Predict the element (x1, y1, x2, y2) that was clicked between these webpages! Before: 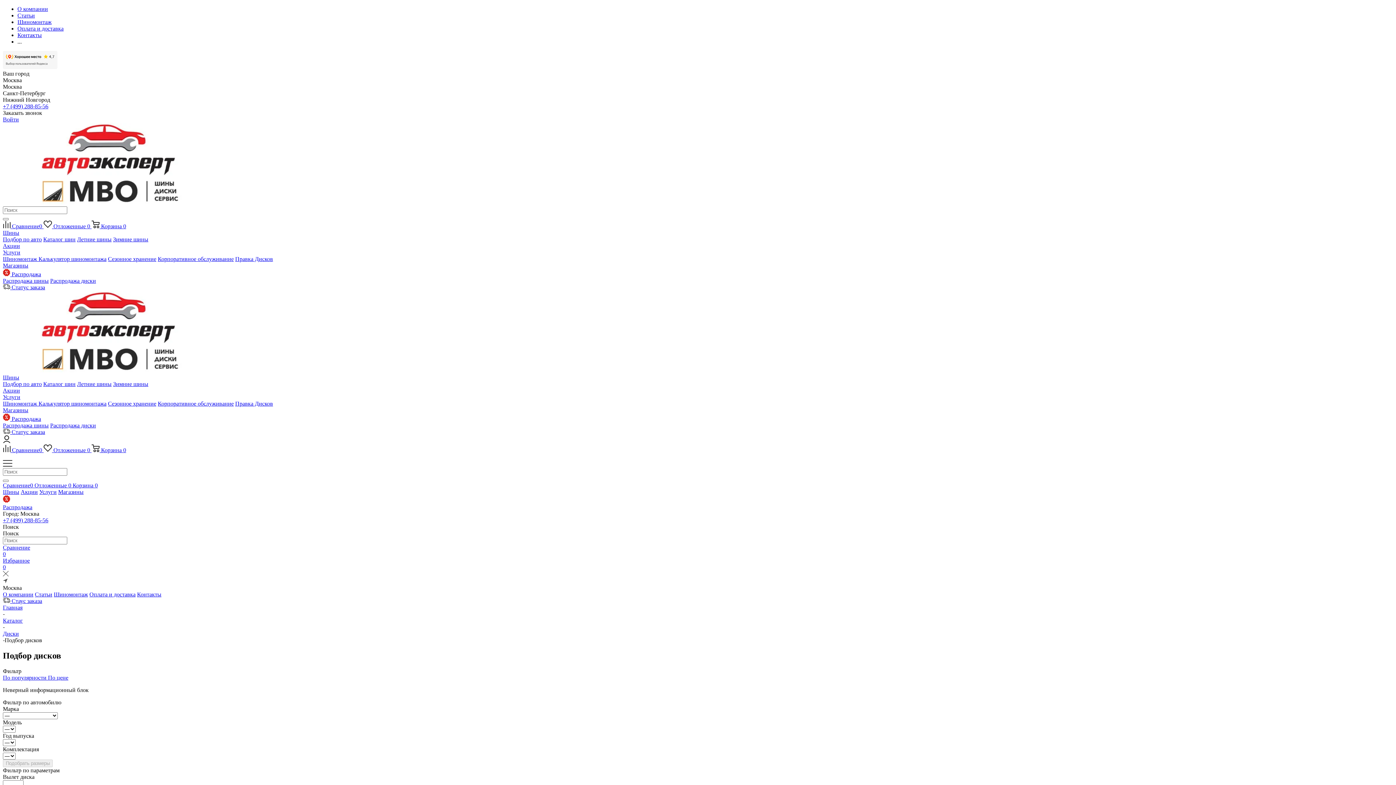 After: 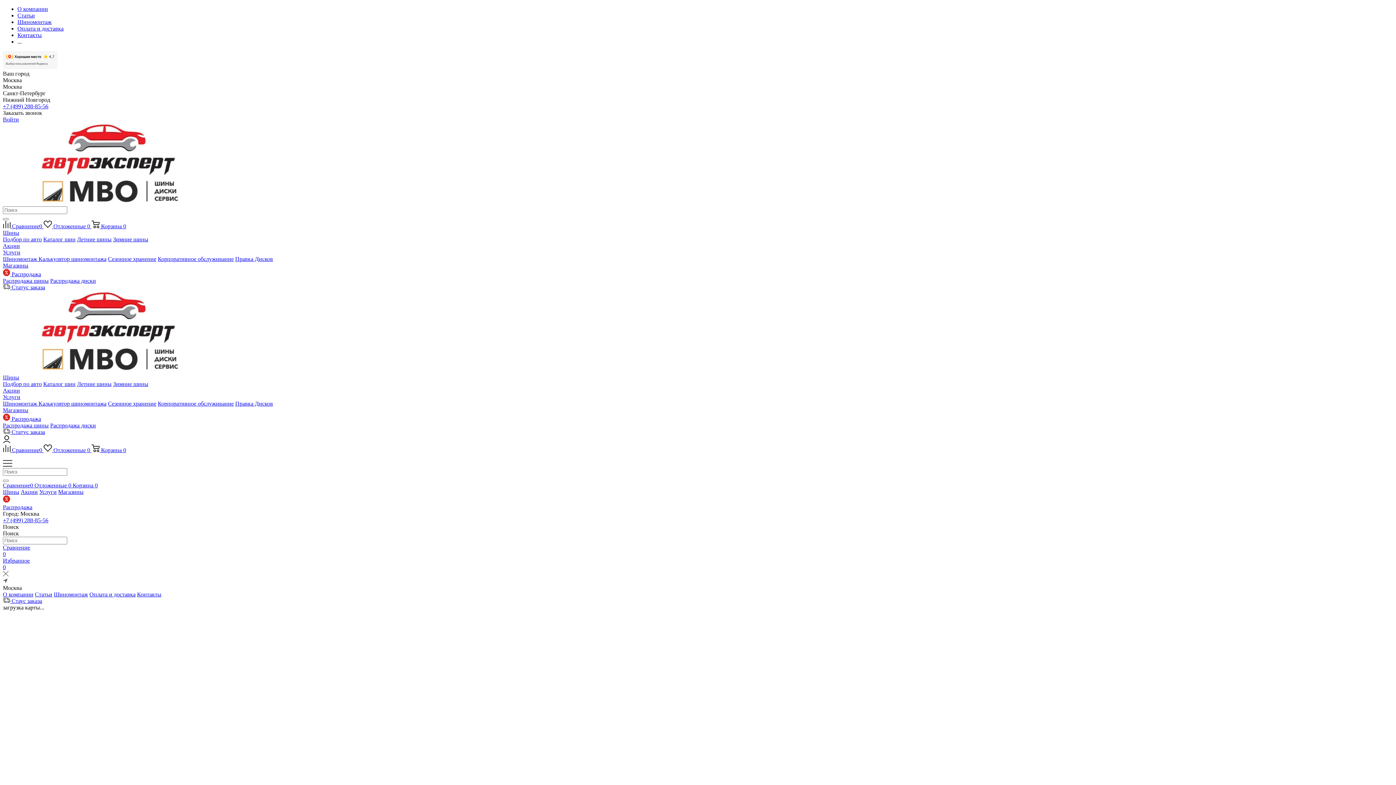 Action: bbox: (137, 591, 161, 597) label: Контакты